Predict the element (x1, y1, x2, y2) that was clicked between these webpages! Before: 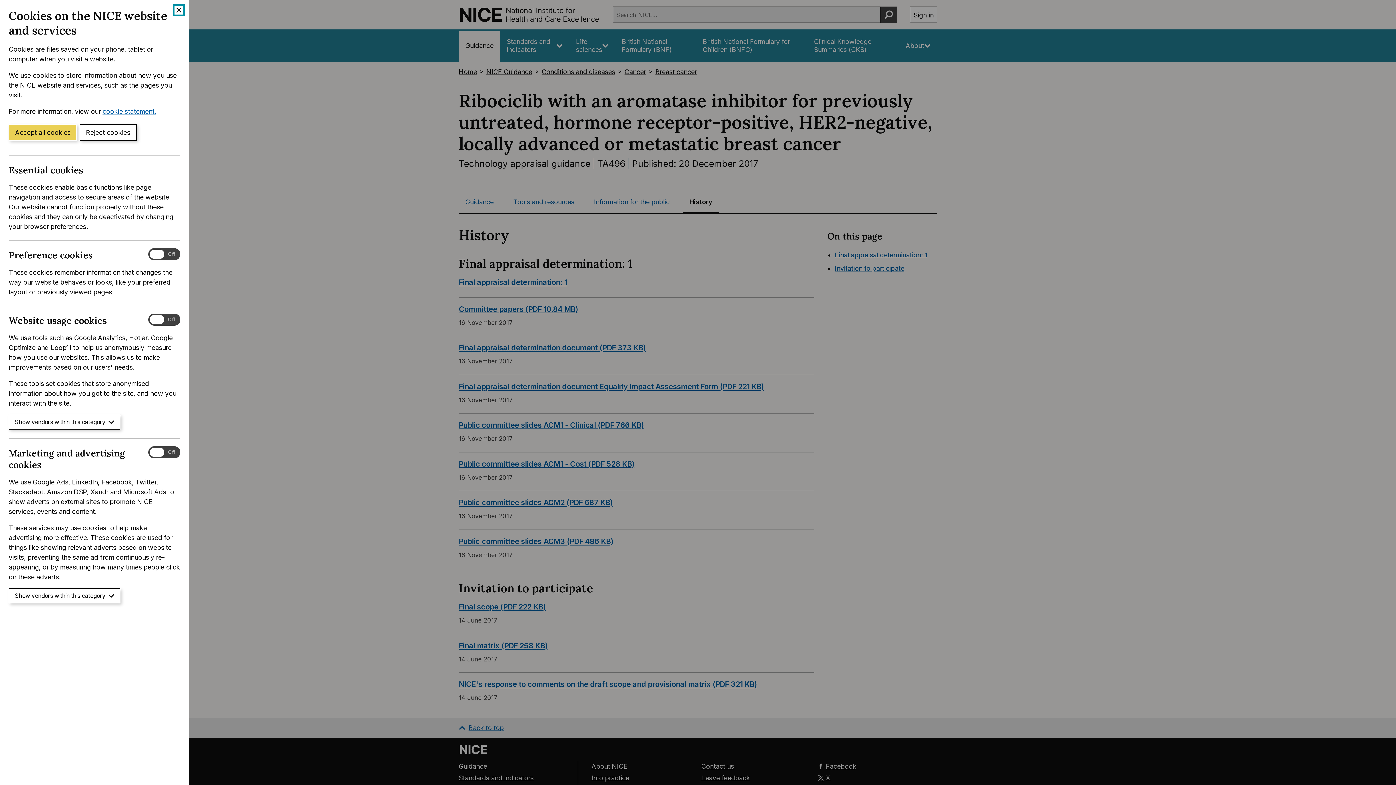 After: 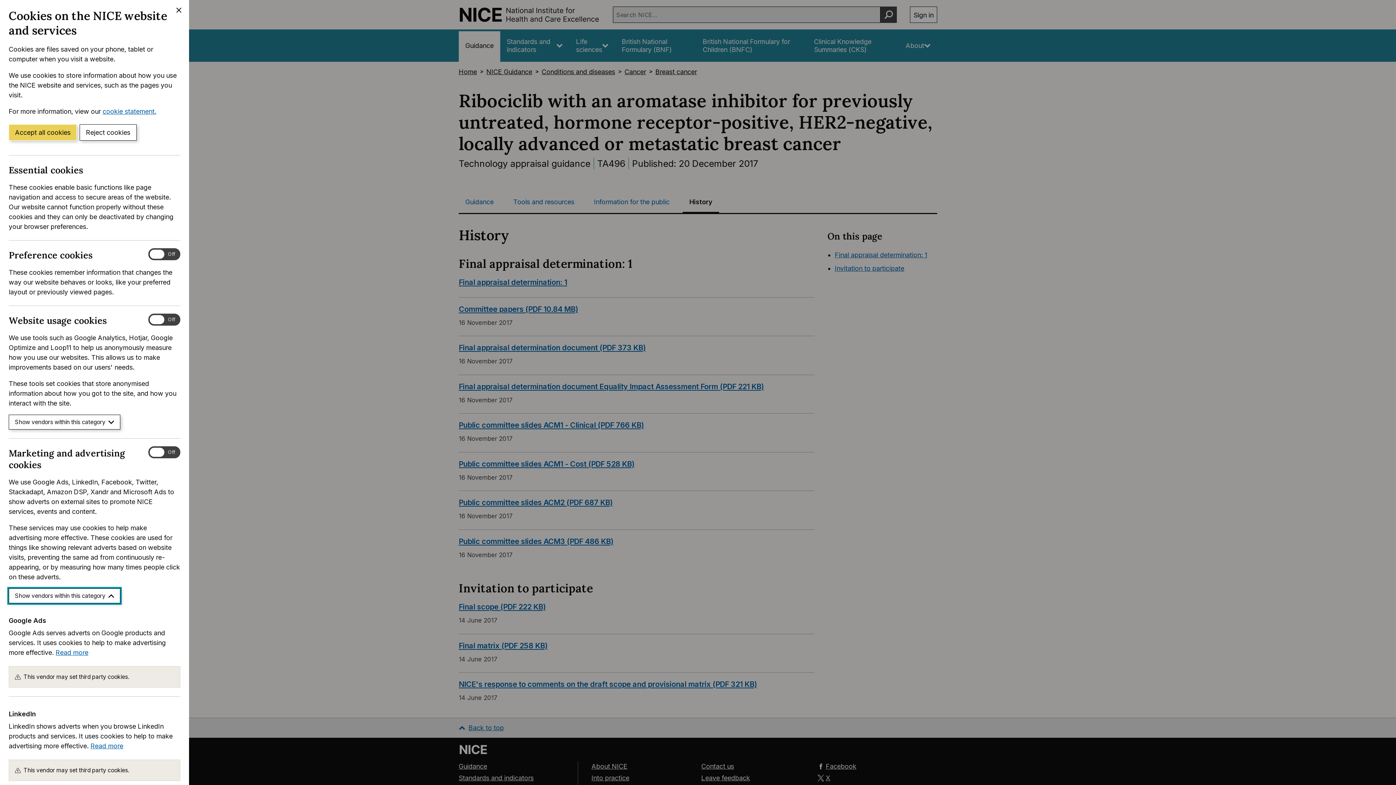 Action: label: Show vendors within this category bbox: (8, 588, 120, 603)